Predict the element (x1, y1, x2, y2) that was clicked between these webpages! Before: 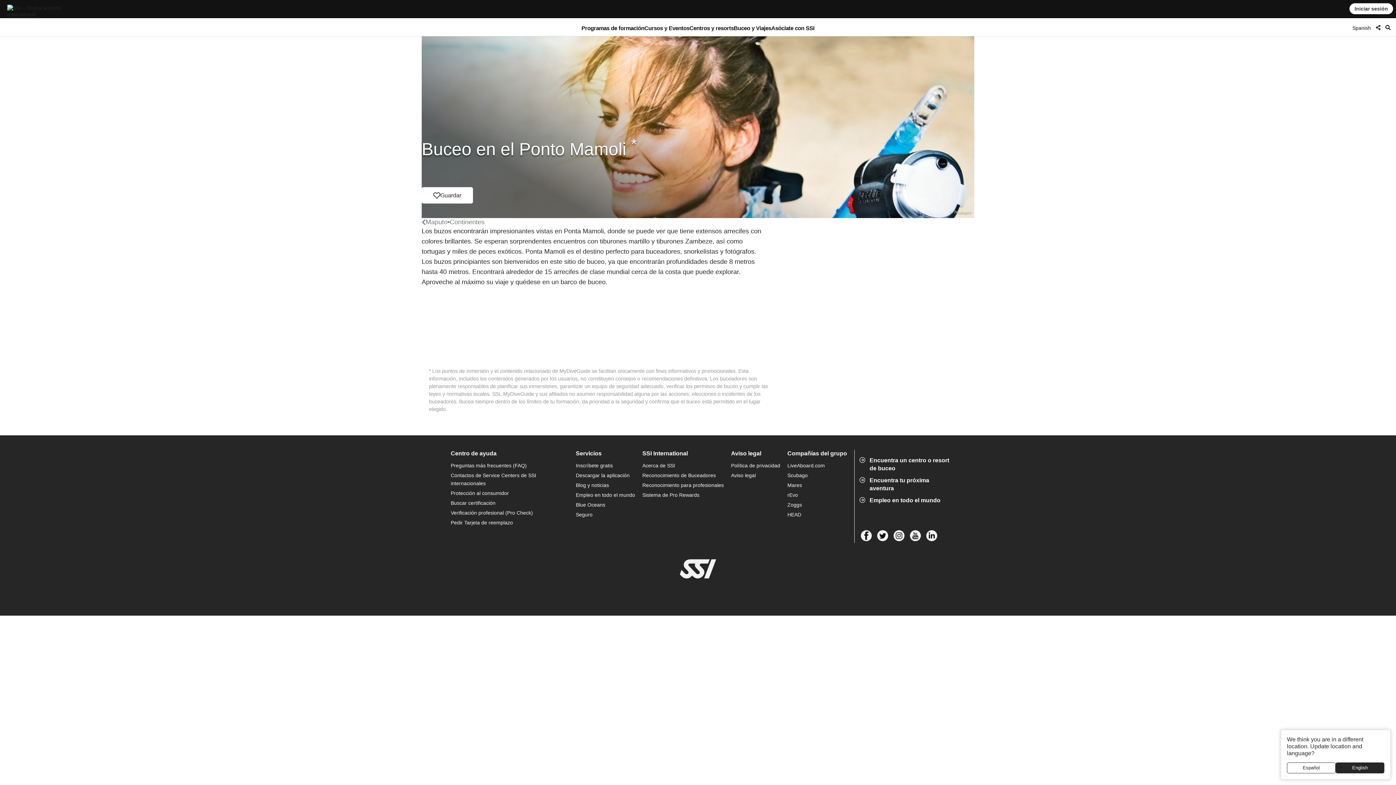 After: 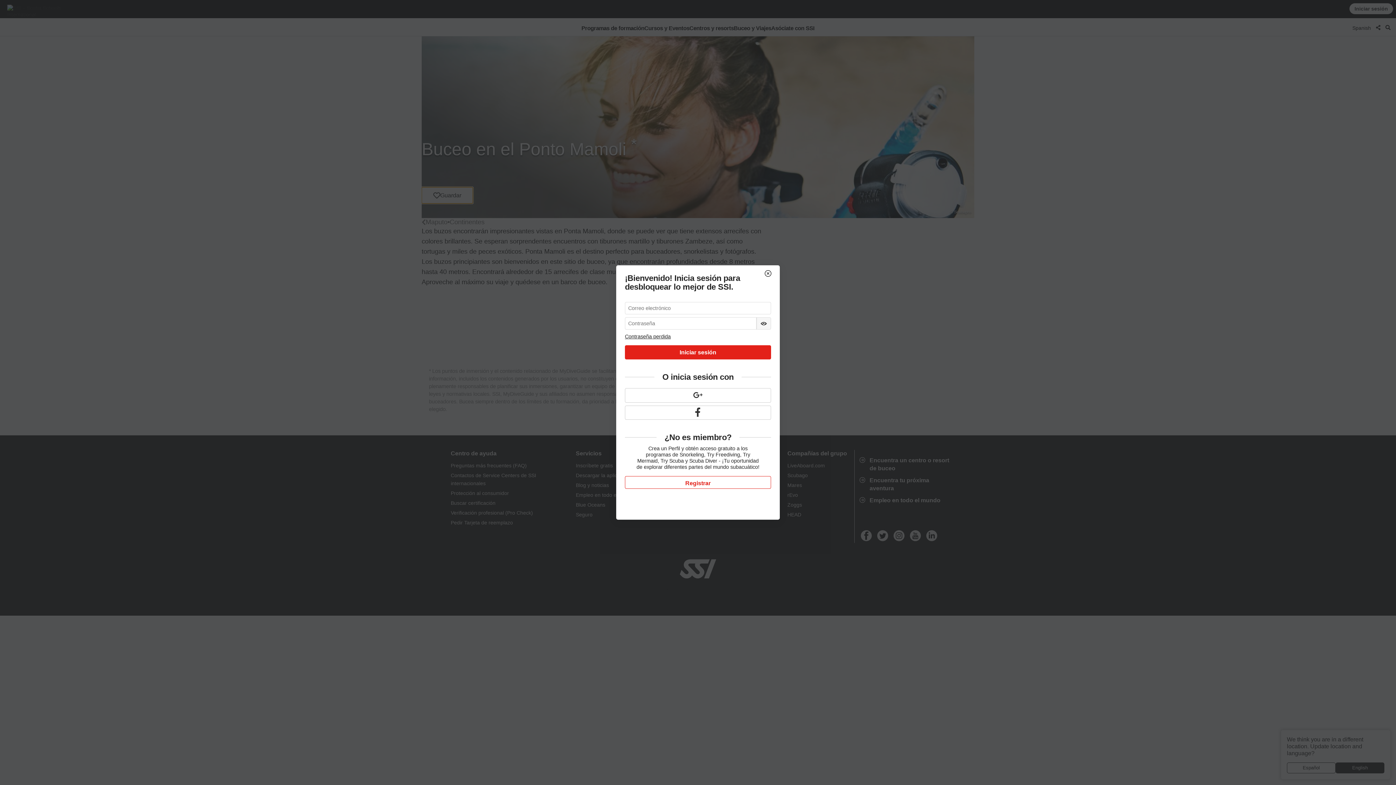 Action: bbox: (421, 187, 473, 203) label: Guardar